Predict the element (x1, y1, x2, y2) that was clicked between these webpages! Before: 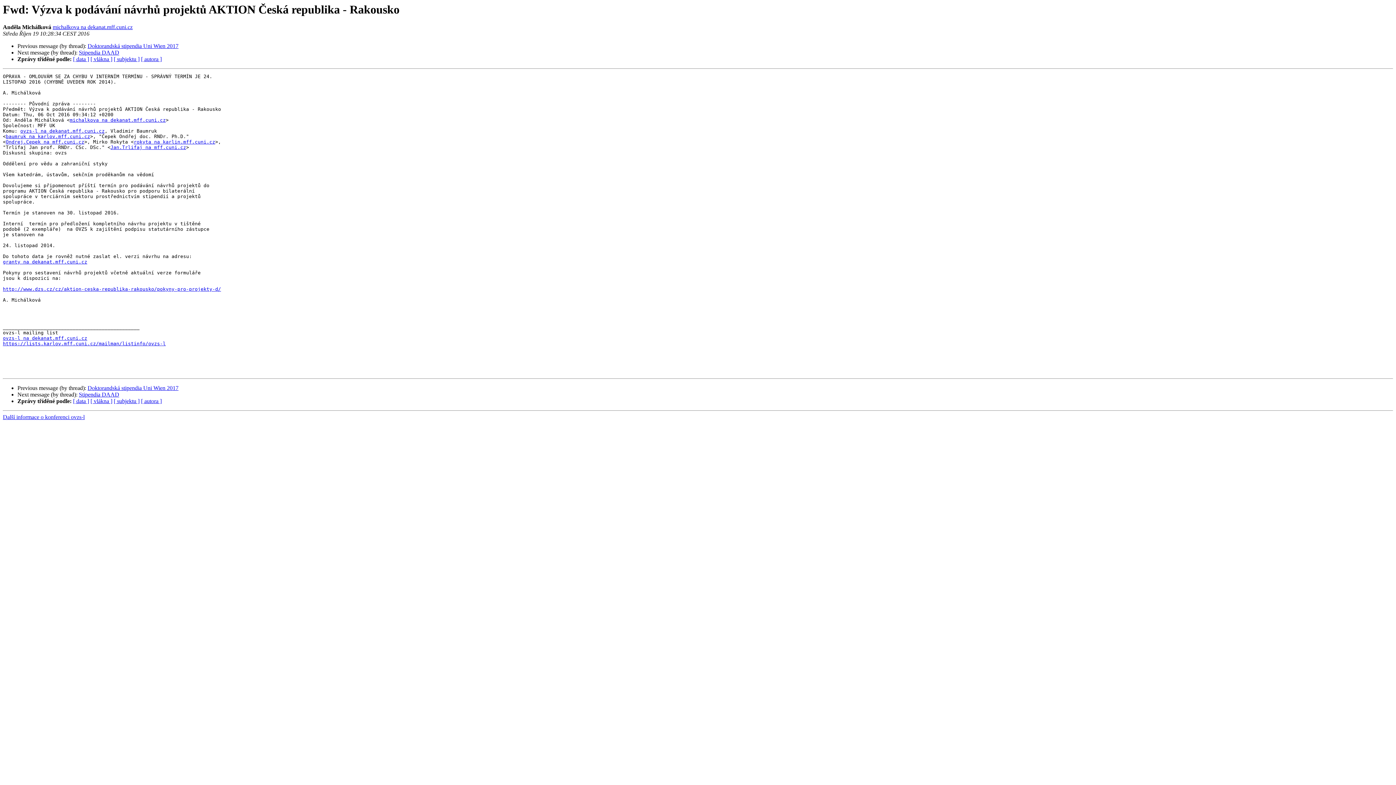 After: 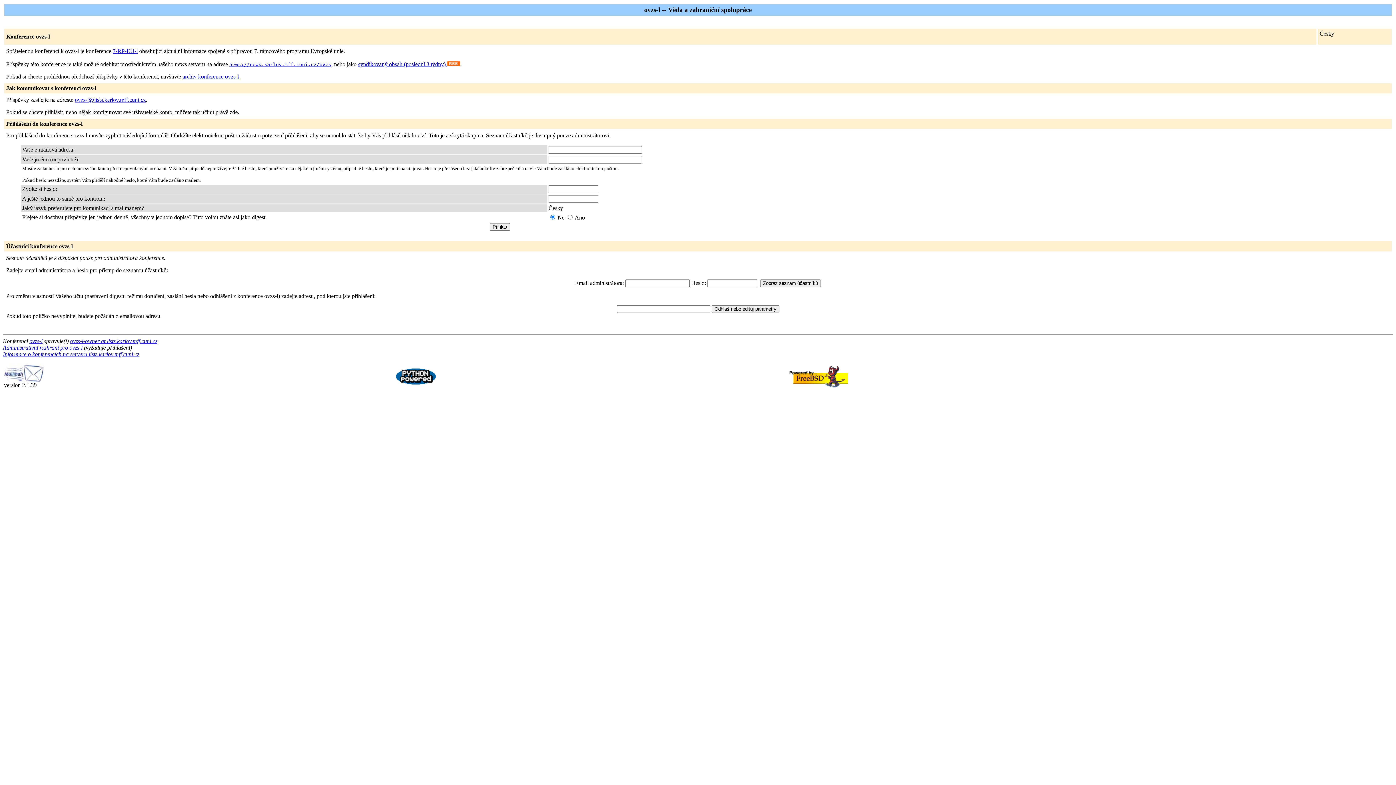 Action: bbox: (110, 144, 186, 150) label: Jan.Trlifaj na mff.cuni.cz